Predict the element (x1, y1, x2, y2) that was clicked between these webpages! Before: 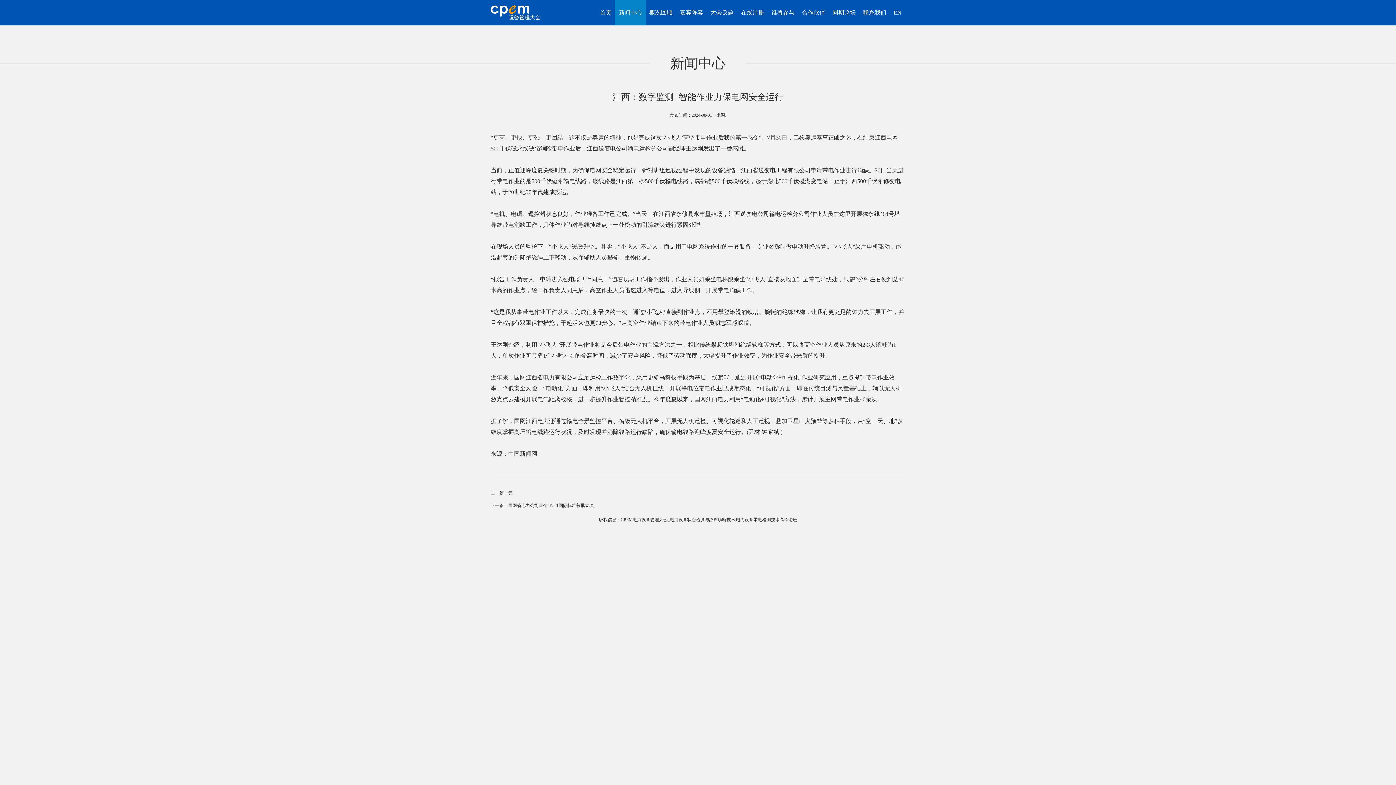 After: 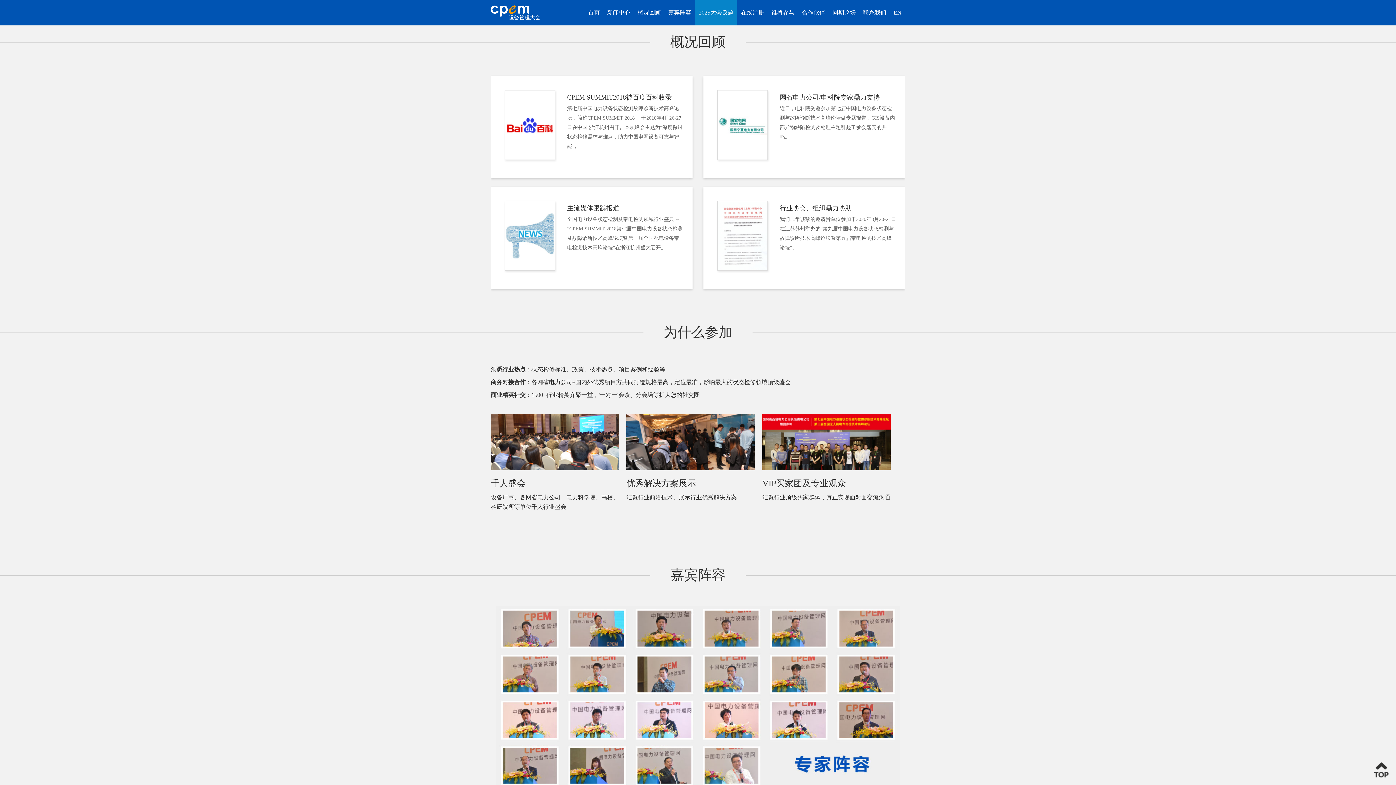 Action: bbox: (645, 0, 676, 25) label: 概况回顾